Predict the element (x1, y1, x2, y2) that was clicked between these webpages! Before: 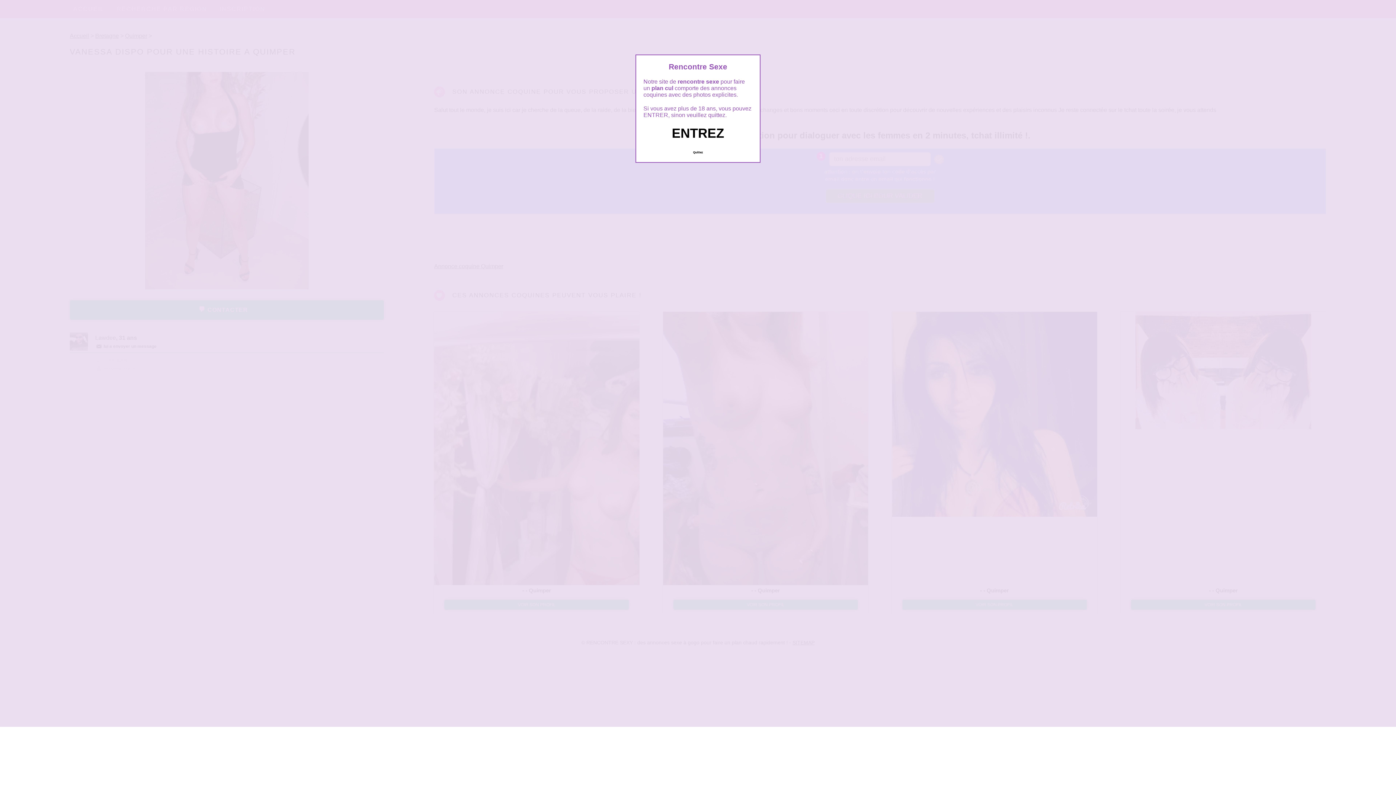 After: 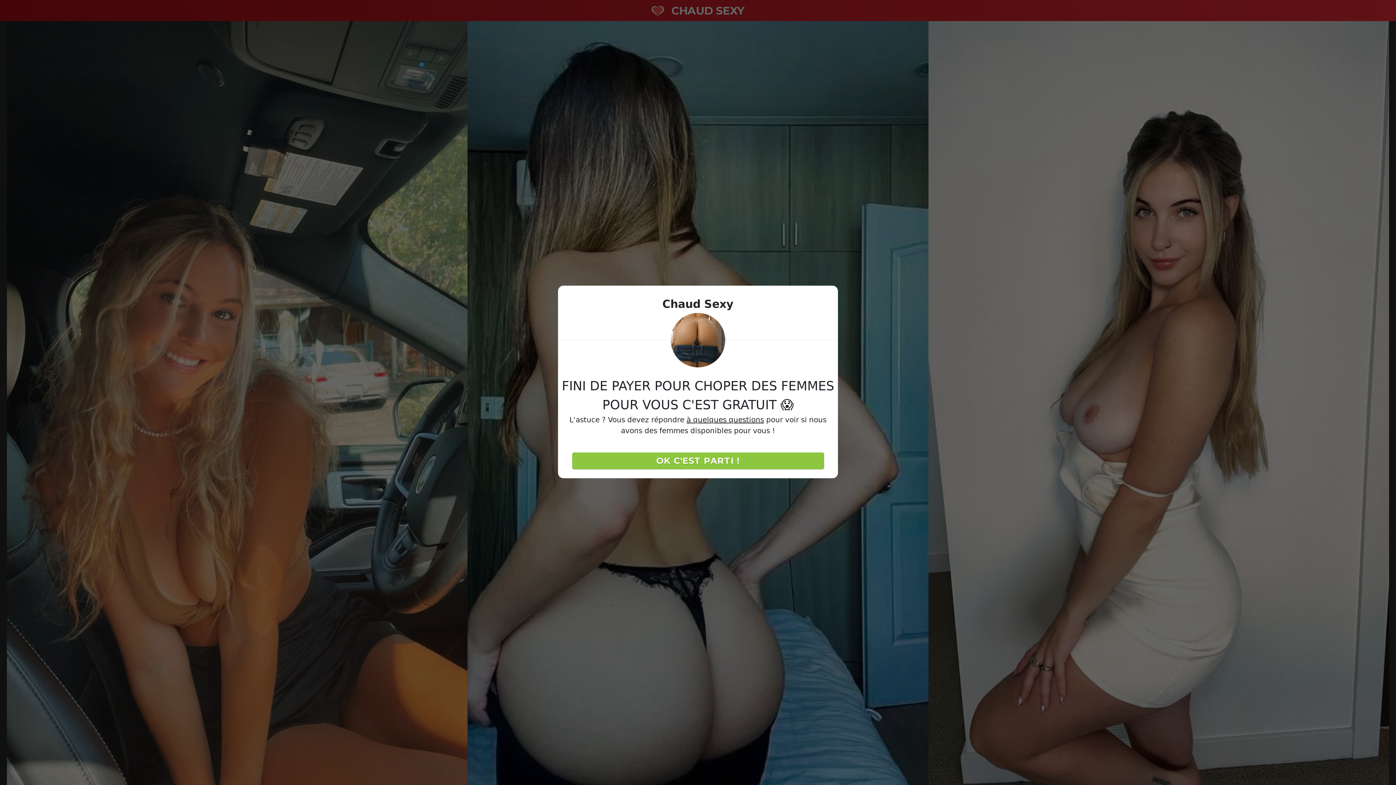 Action: bbox: (689, 147, 706, 157) label: Quittez